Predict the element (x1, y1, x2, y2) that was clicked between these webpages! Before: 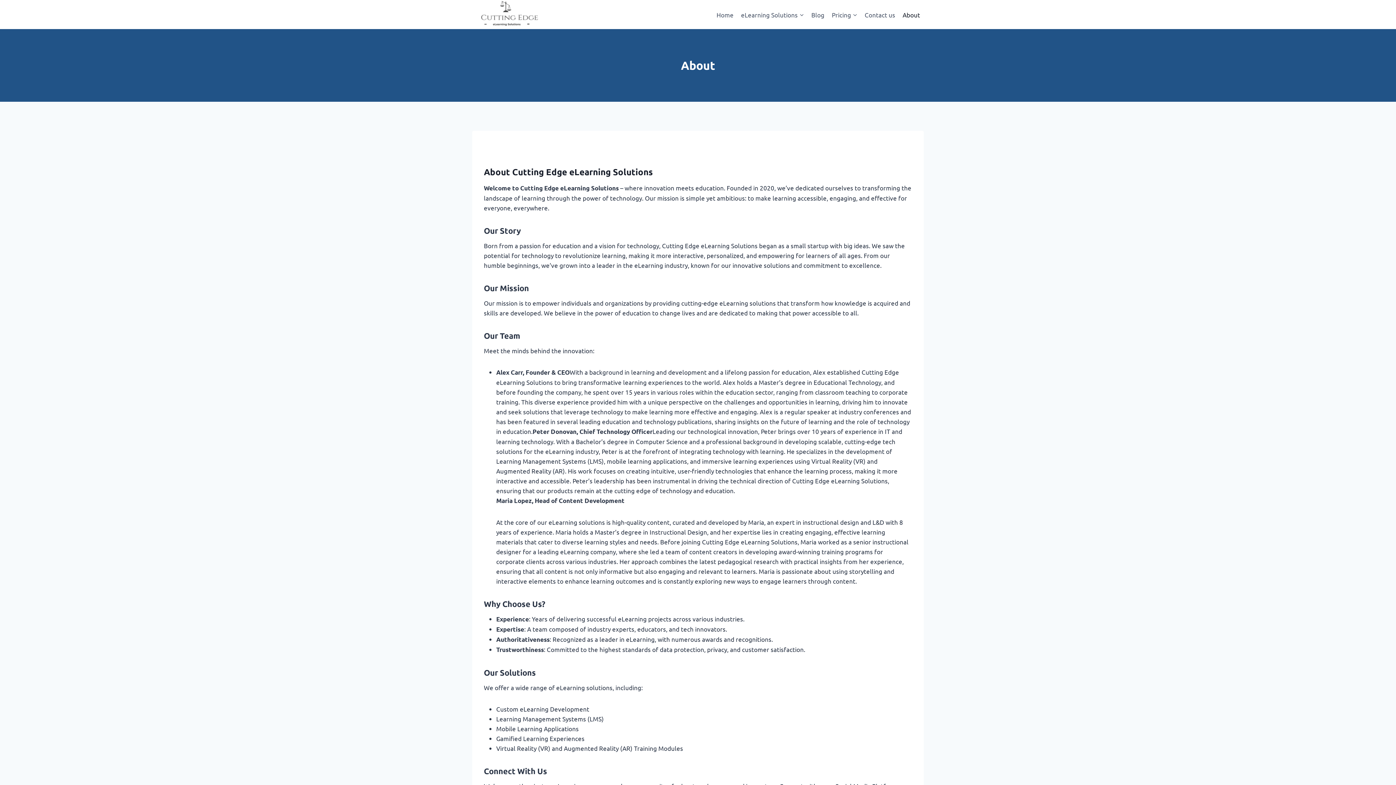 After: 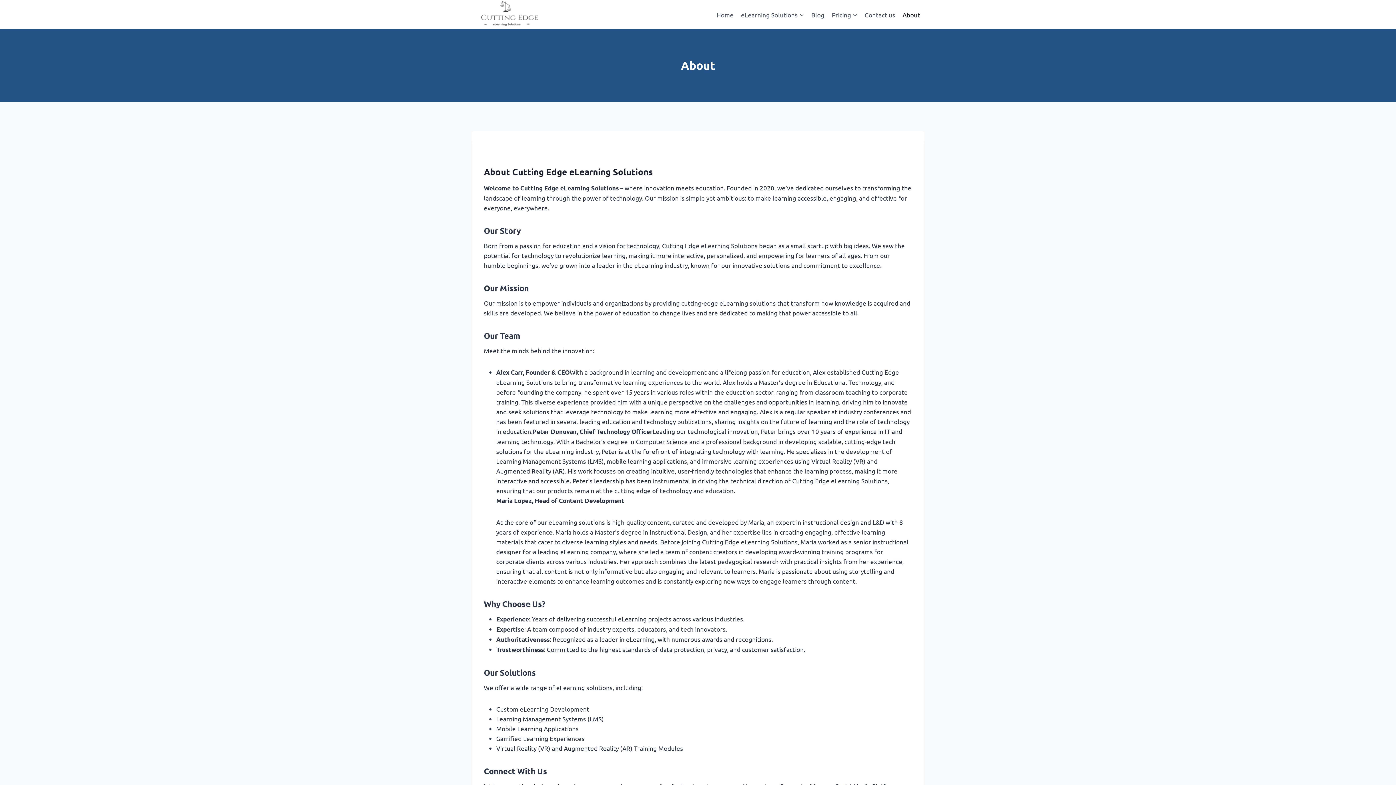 Action: bbox: (899, 5, 924, 23) label: About